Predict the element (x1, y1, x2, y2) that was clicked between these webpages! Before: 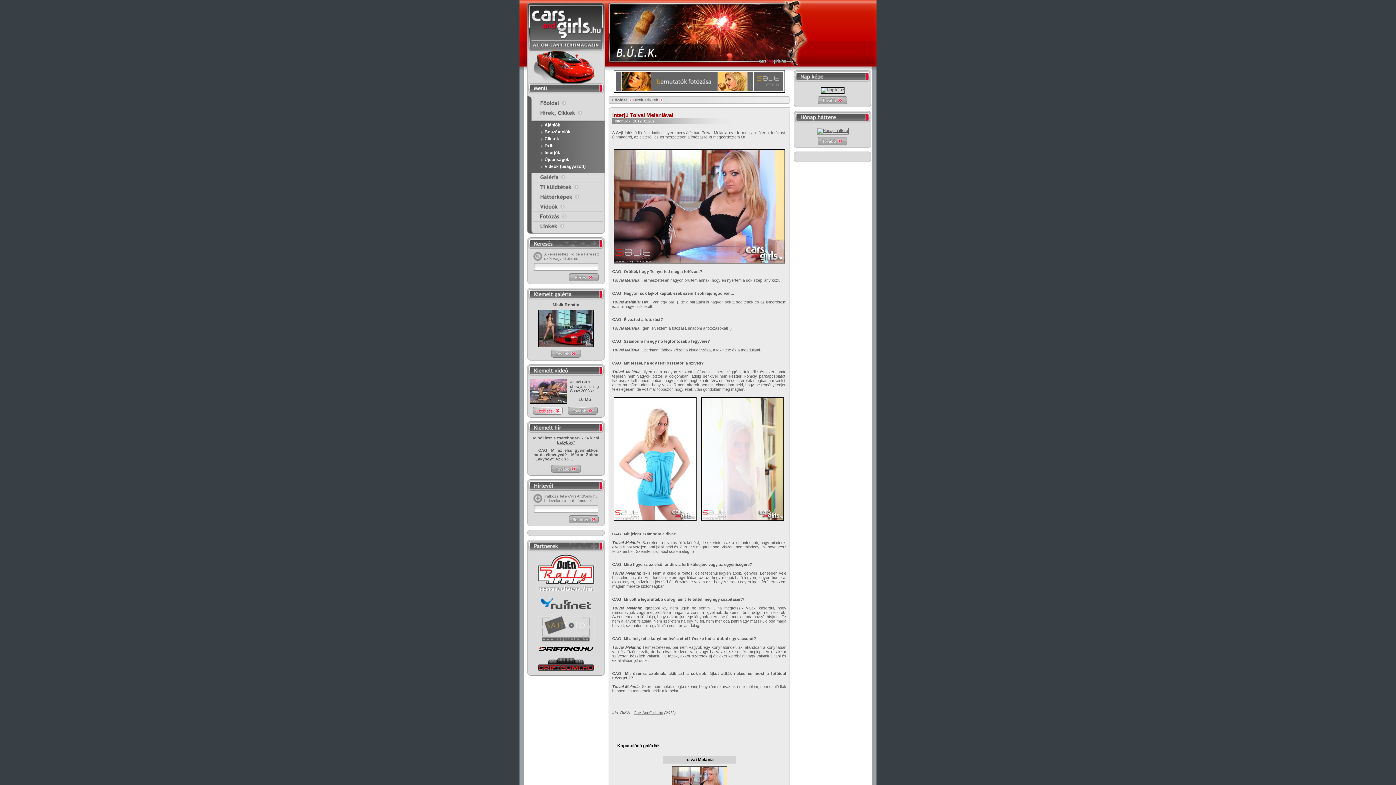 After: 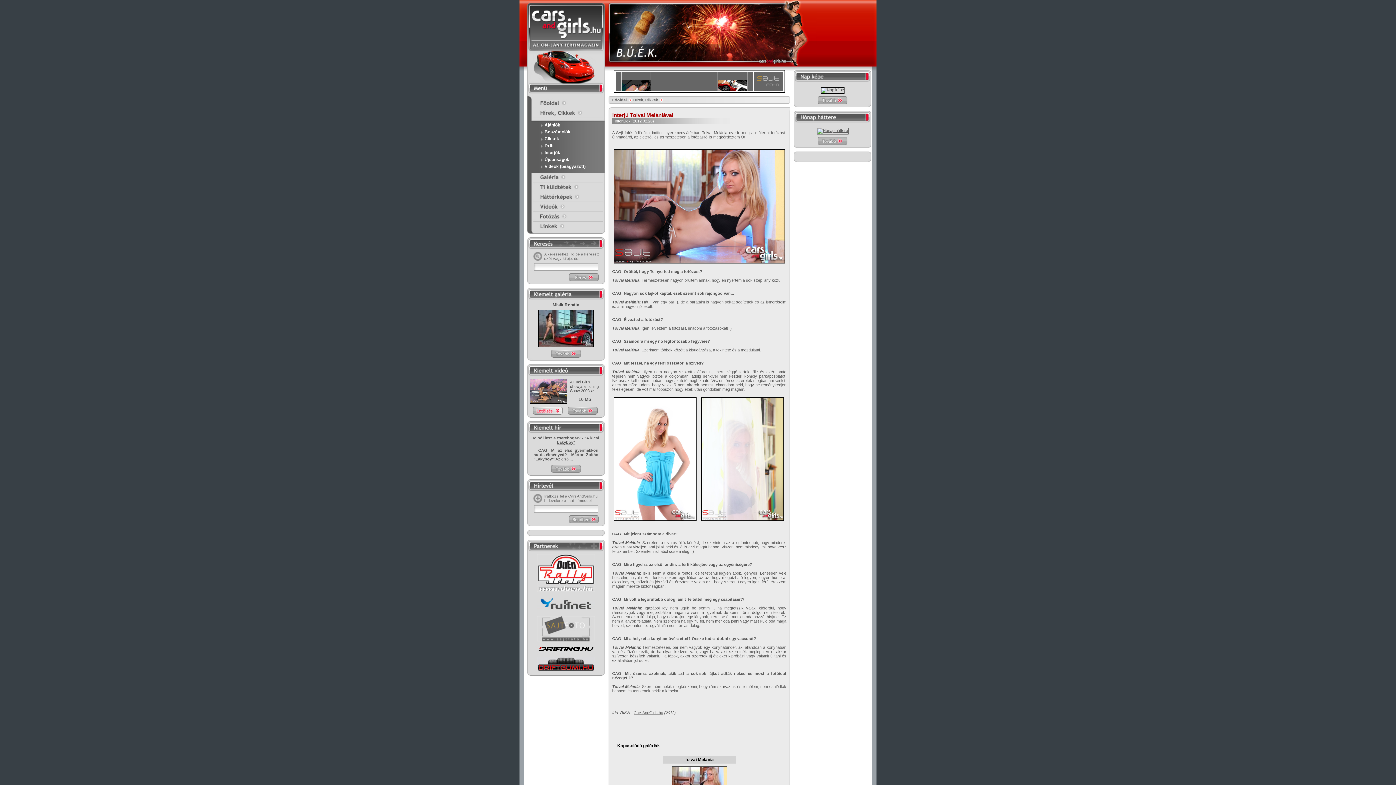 Action: bbox: (612, 261, 786, 265)